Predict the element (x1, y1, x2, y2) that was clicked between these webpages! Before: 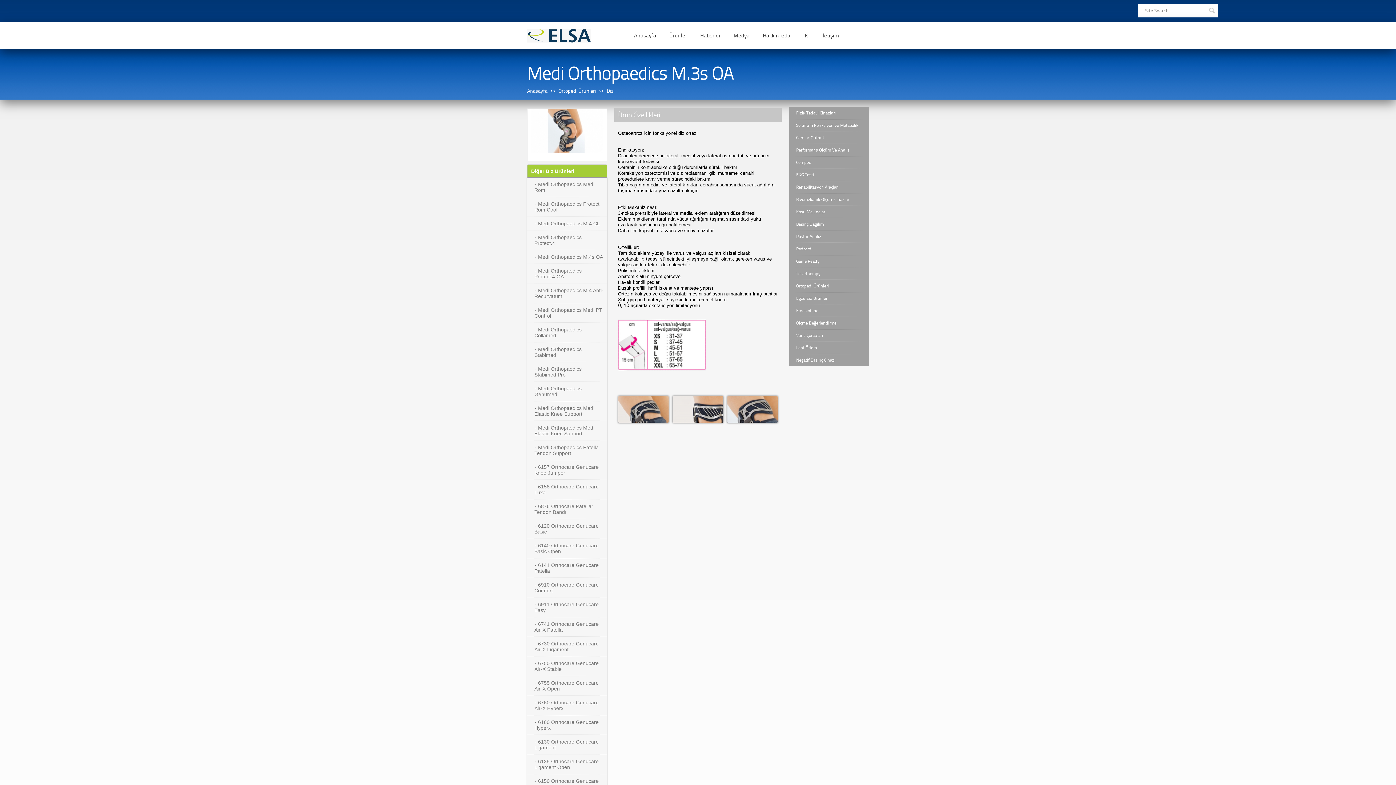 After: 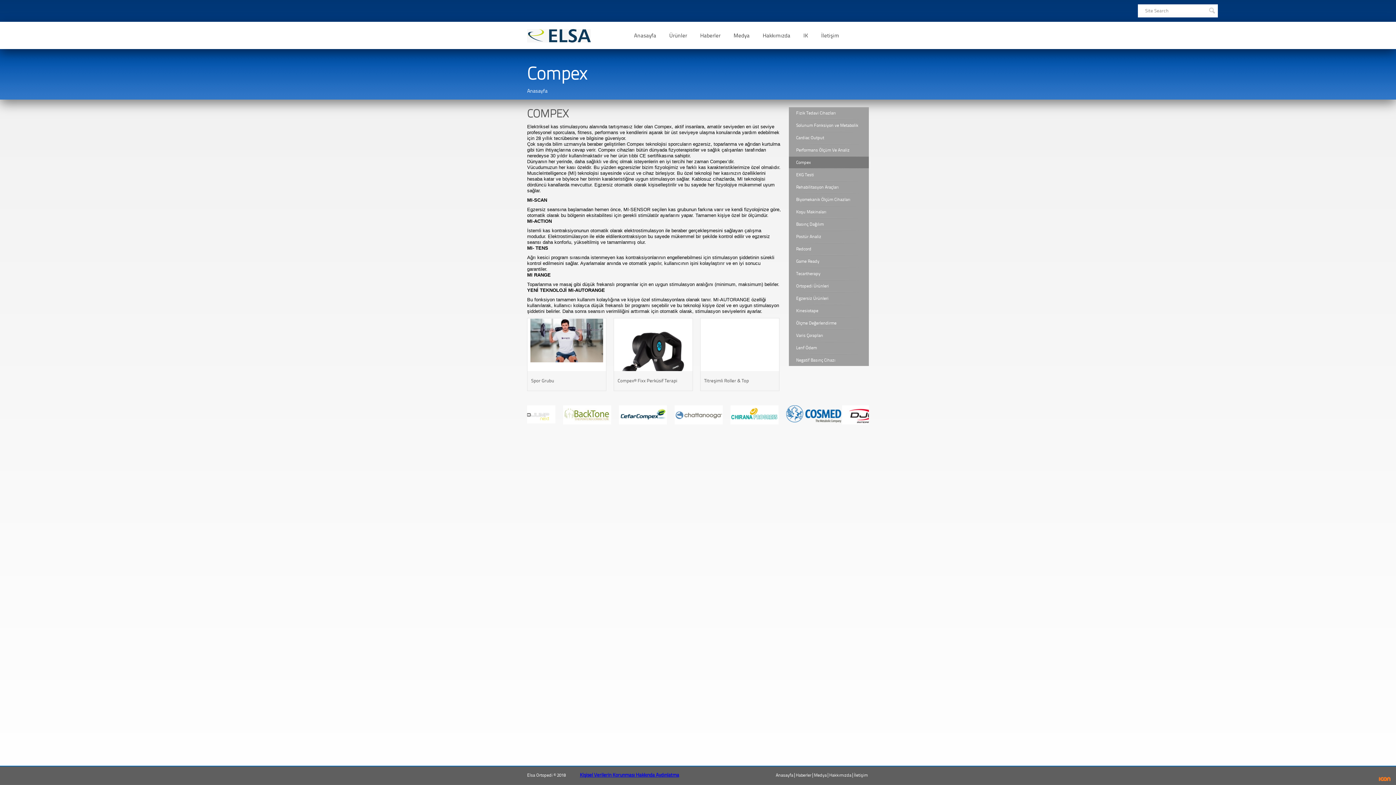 Action: bbox: (789, 156, 869, 168) label: Compex